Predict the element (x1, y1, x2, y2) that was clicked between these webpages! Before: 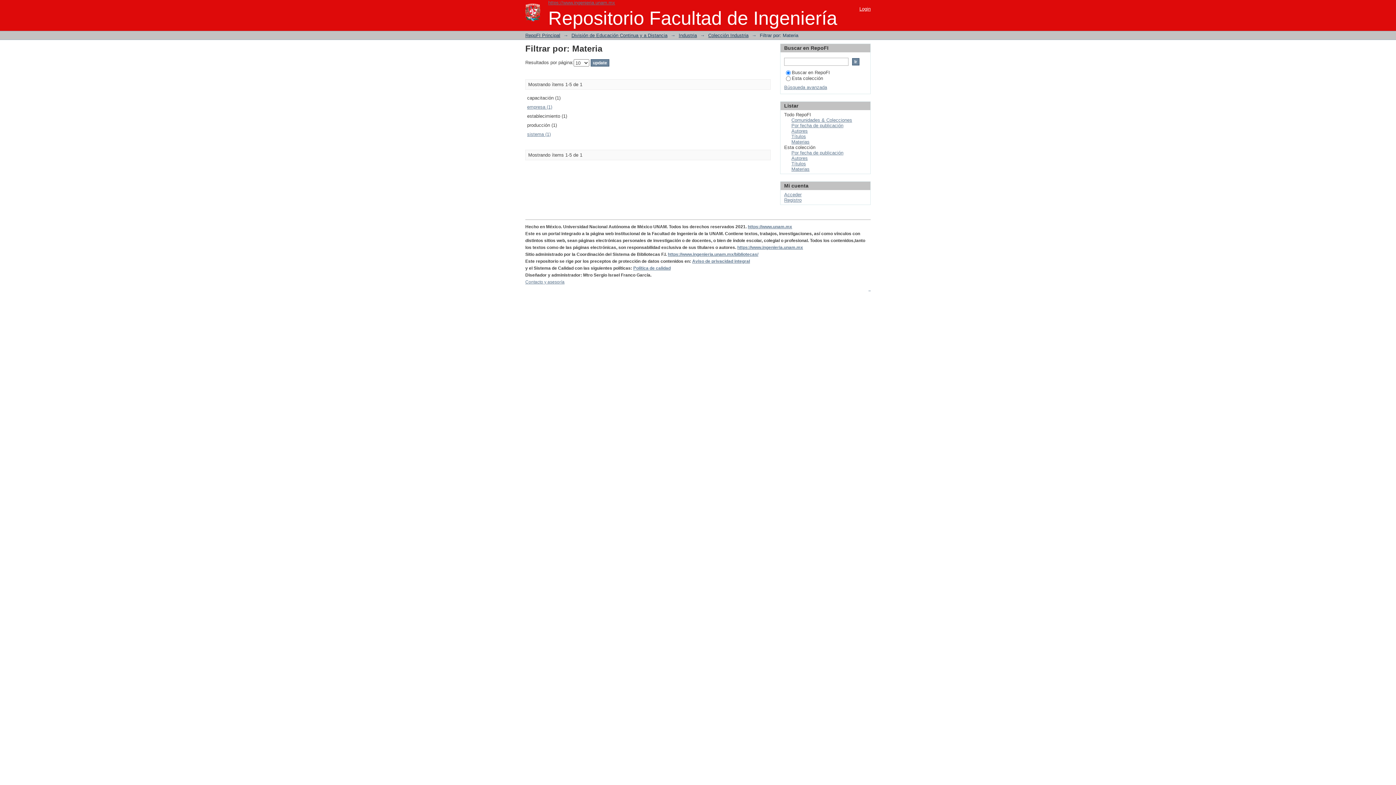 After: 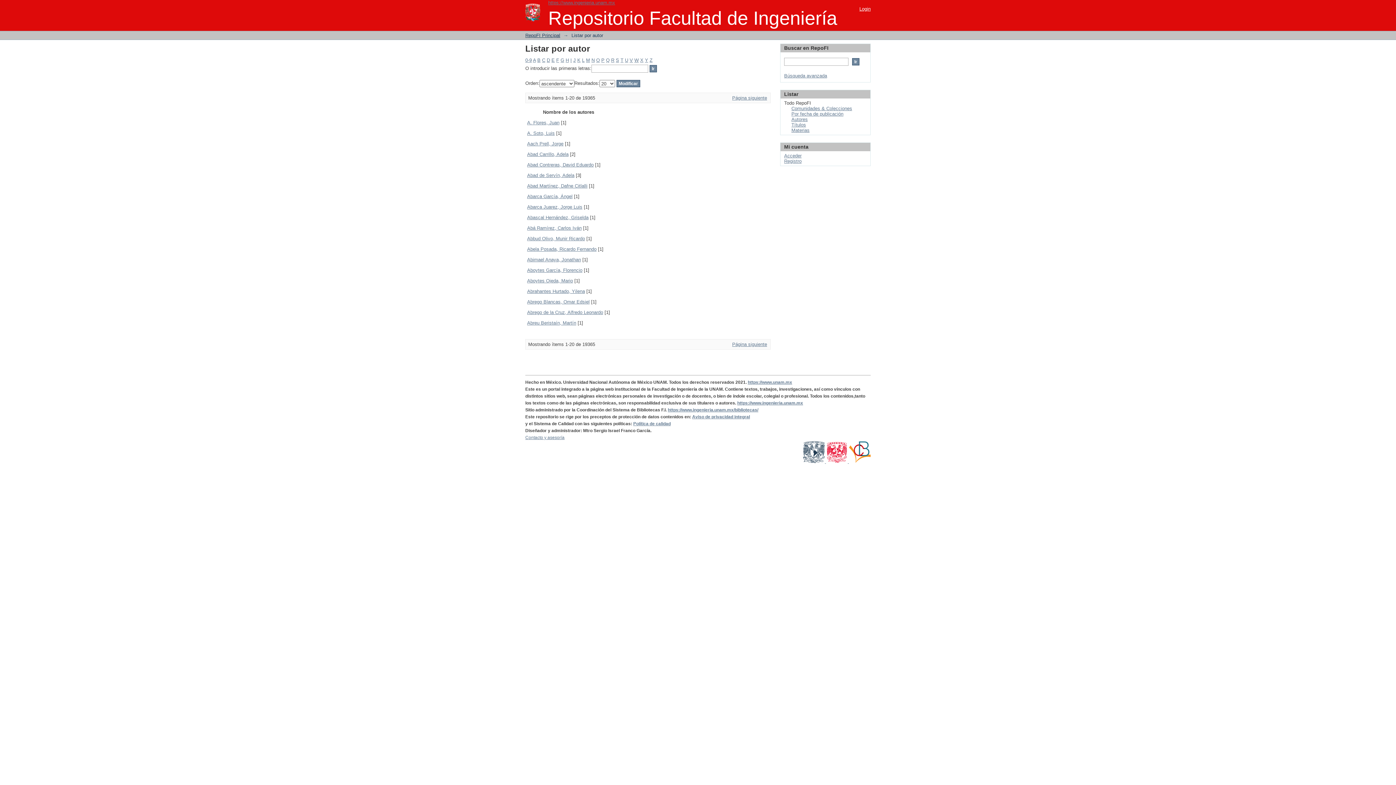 Action: label: Autores bbox: (791, 128, 808, 133)